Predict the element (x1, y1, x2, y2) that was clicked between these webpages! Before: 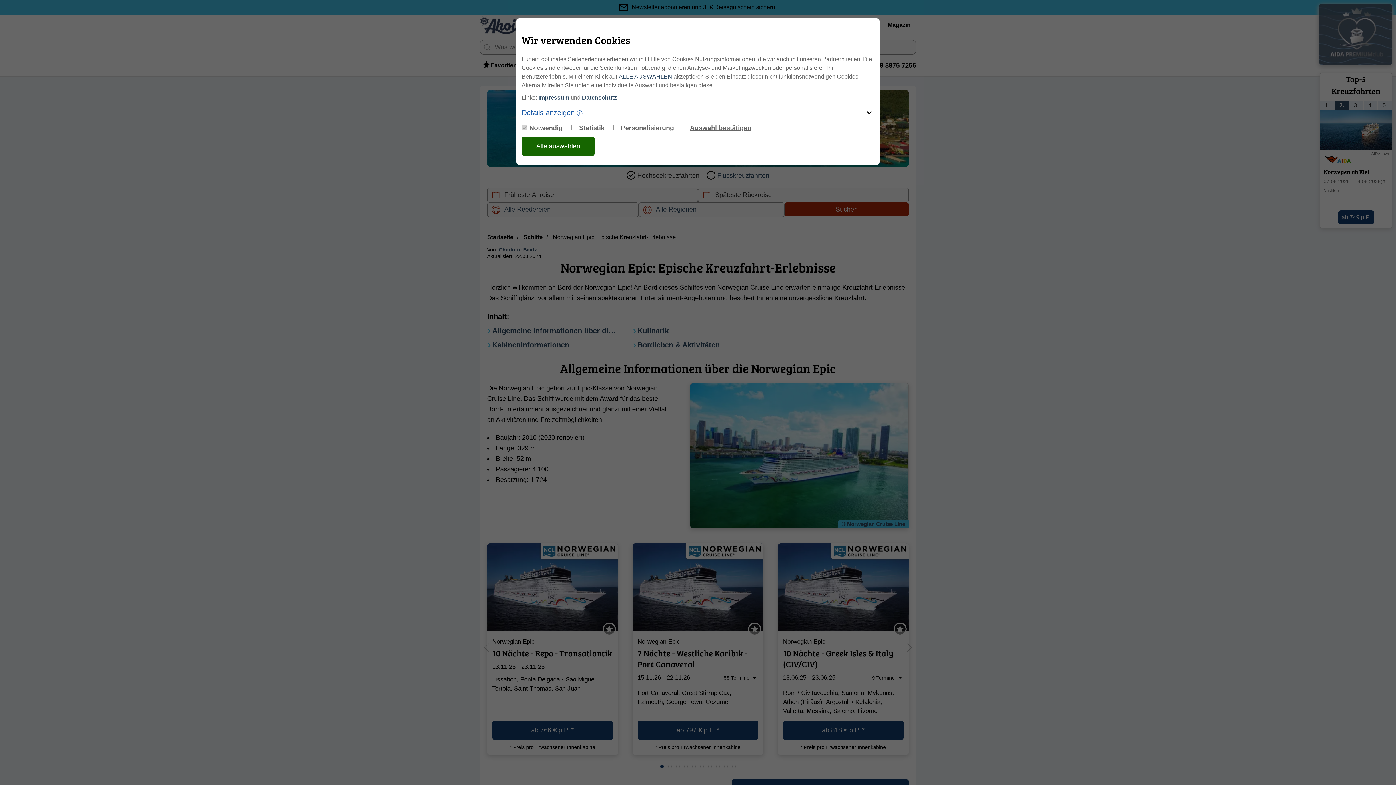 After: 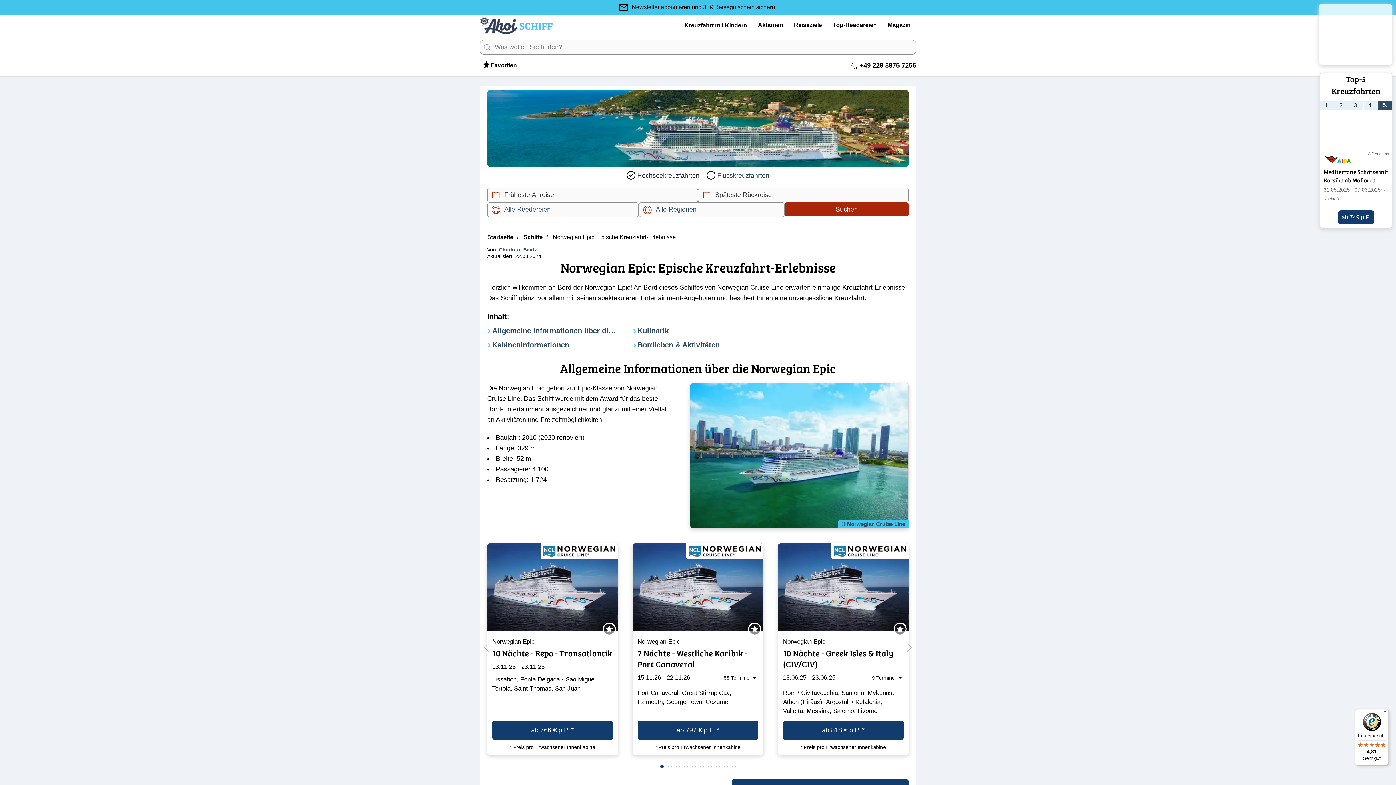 Action: label: Alle auswählen bbox: (521, 136, 594, 156)